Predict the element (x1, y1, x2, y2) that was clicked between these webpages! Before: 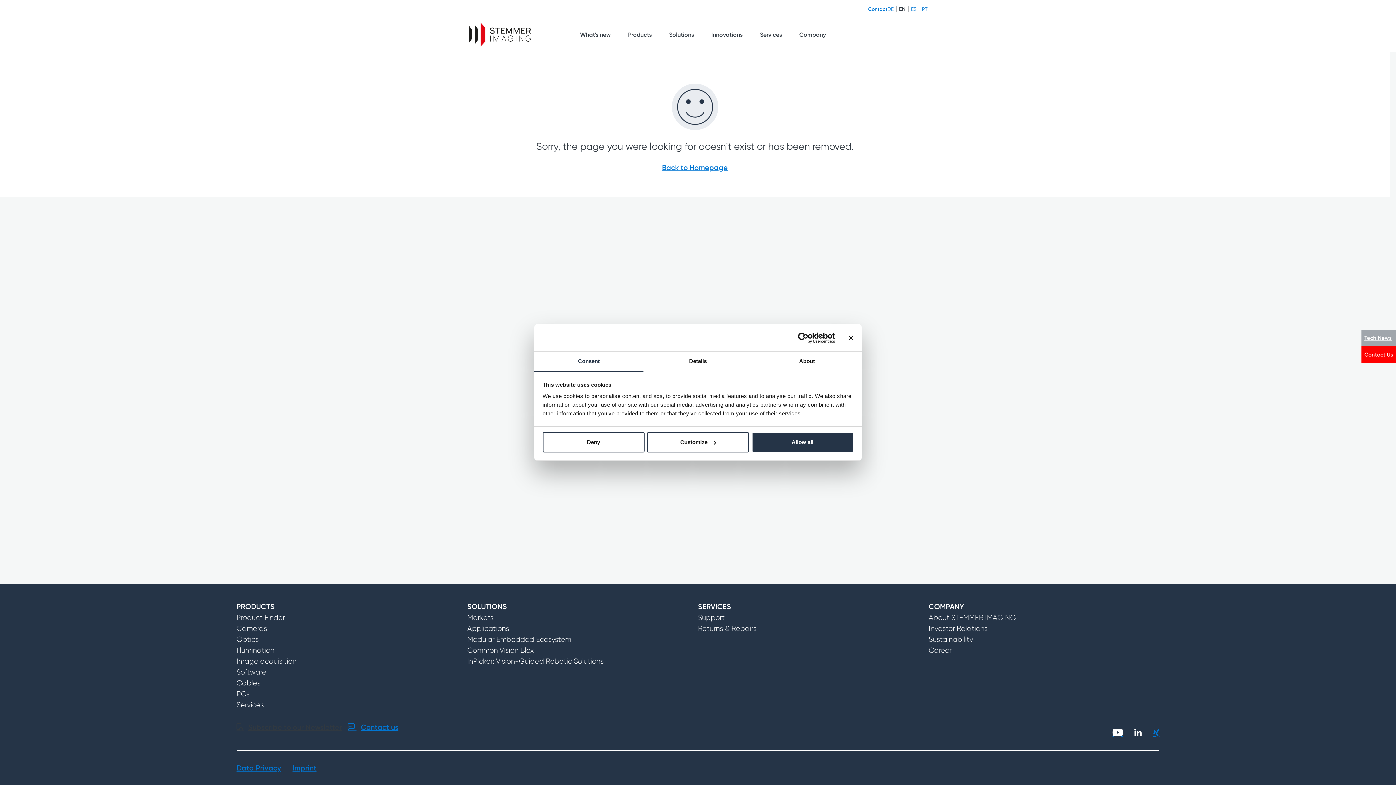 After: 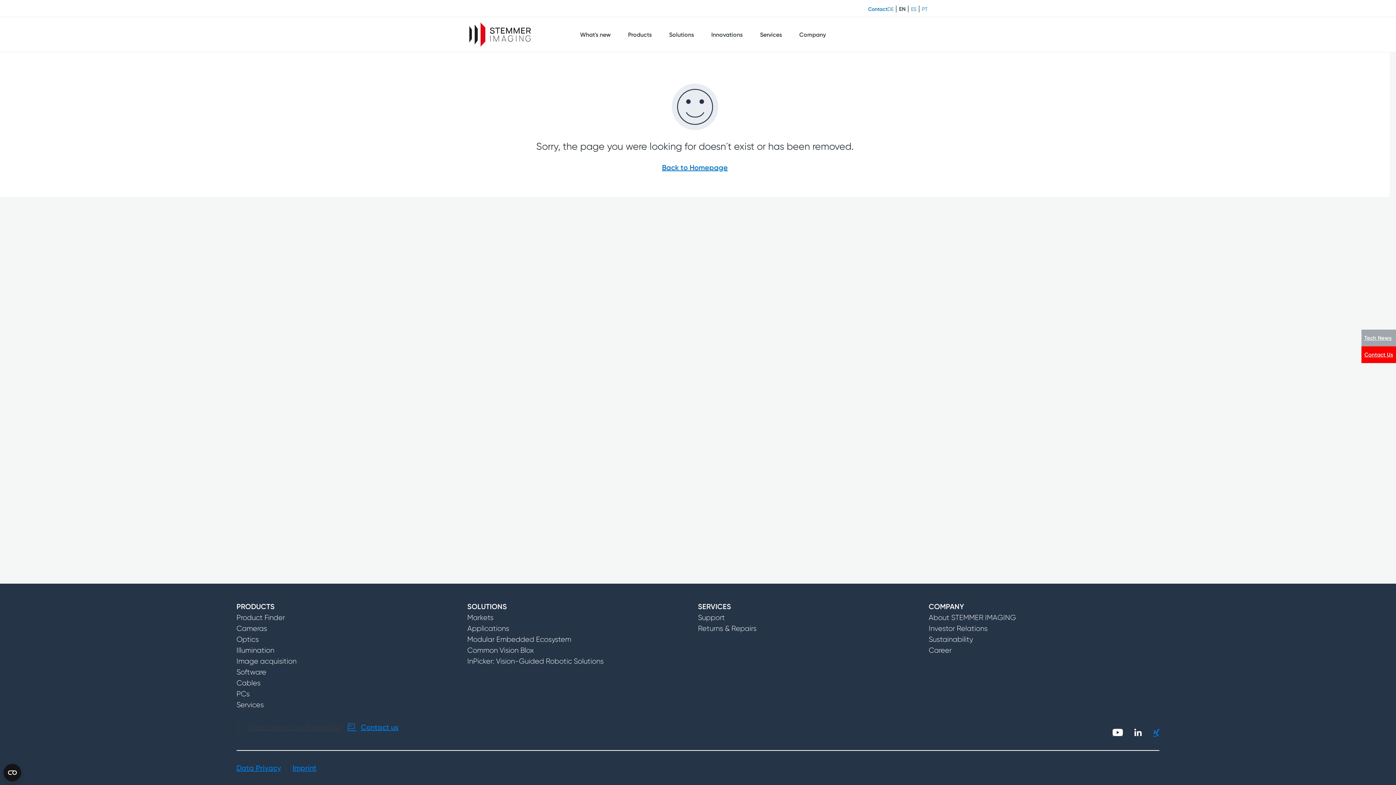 Action: label: Allow all bbox: (751, 432, 853, 452)